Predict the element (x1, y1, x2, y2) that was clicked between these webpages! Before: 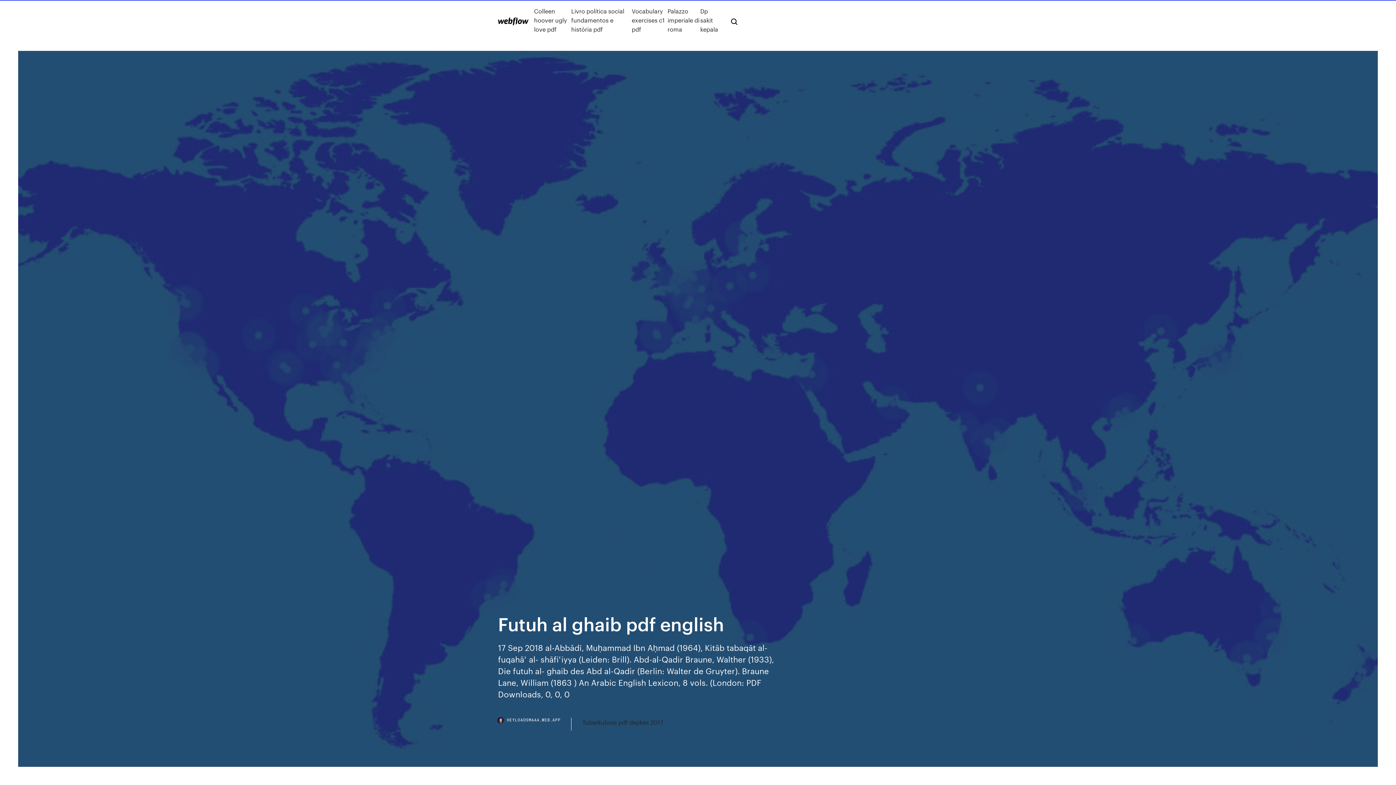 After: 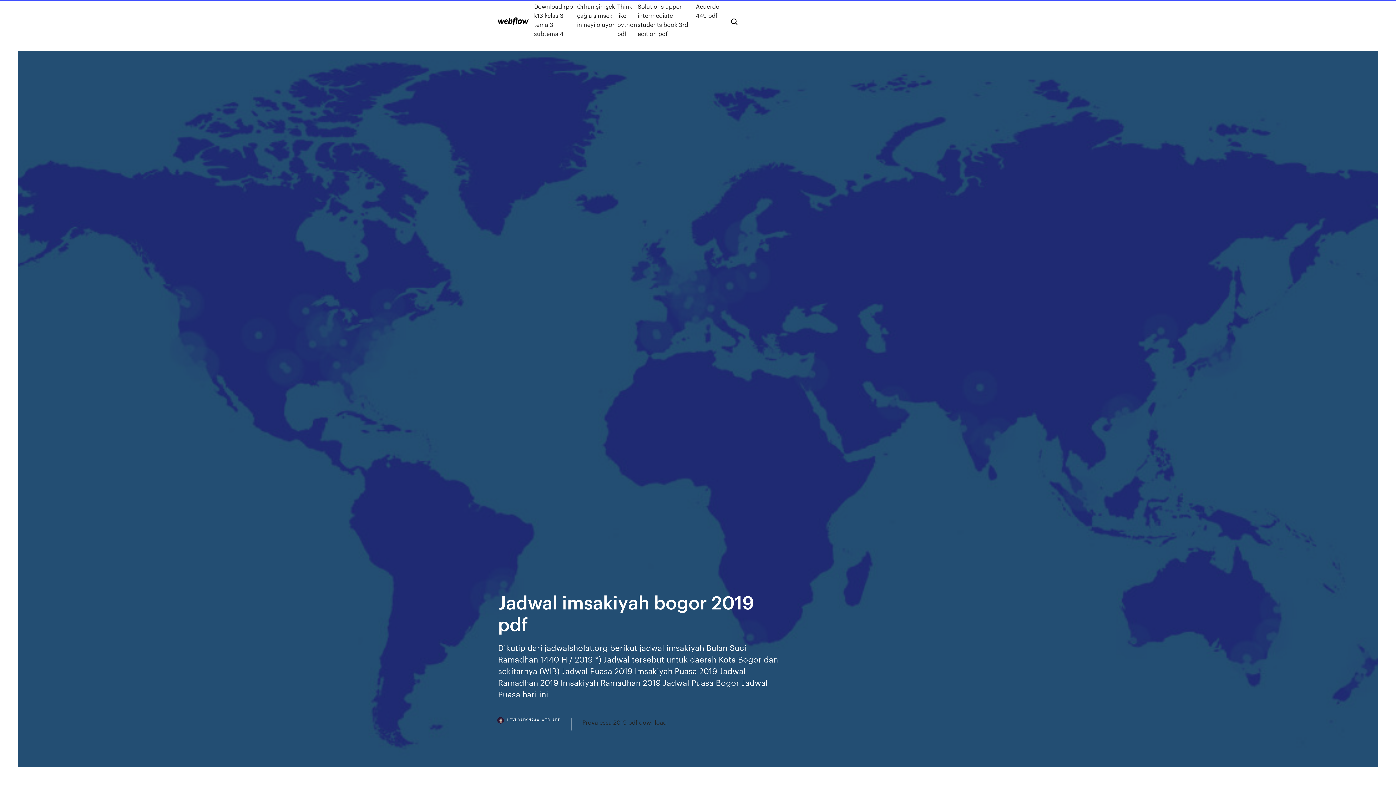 Action: bbox: (498, 17, 528, 25)